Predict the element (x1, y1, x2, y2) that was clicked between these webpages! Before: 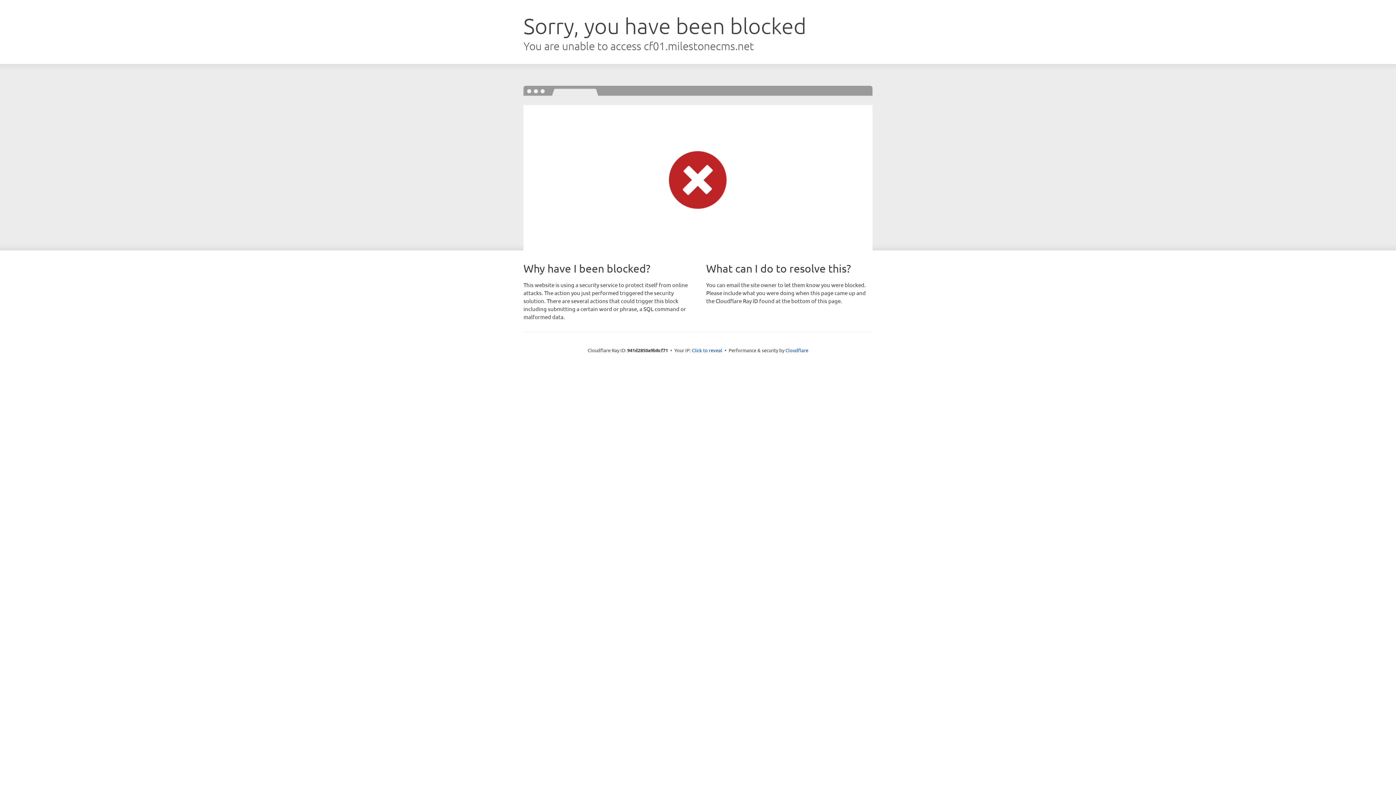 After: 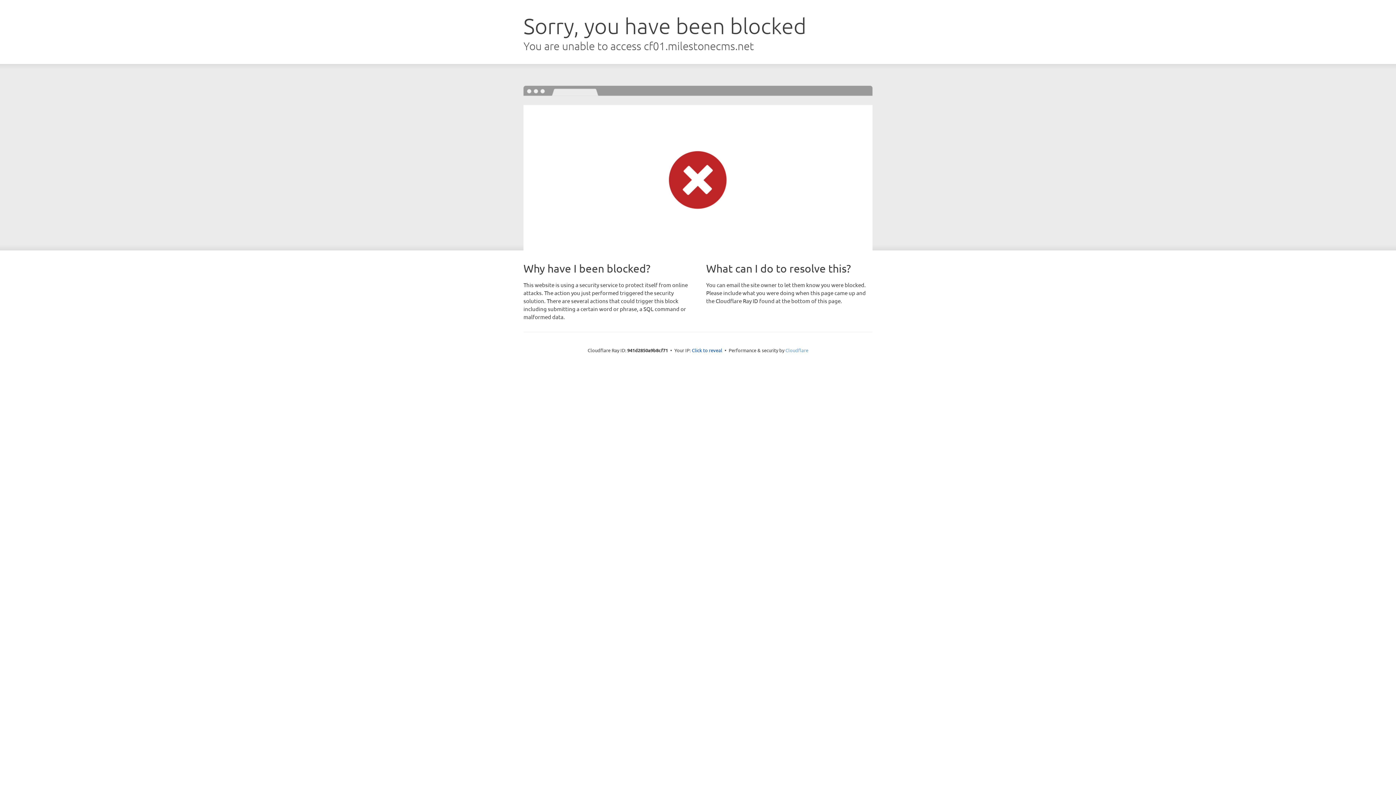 Action: label: Cloudflare bbox: (785, 347, 808, 353)